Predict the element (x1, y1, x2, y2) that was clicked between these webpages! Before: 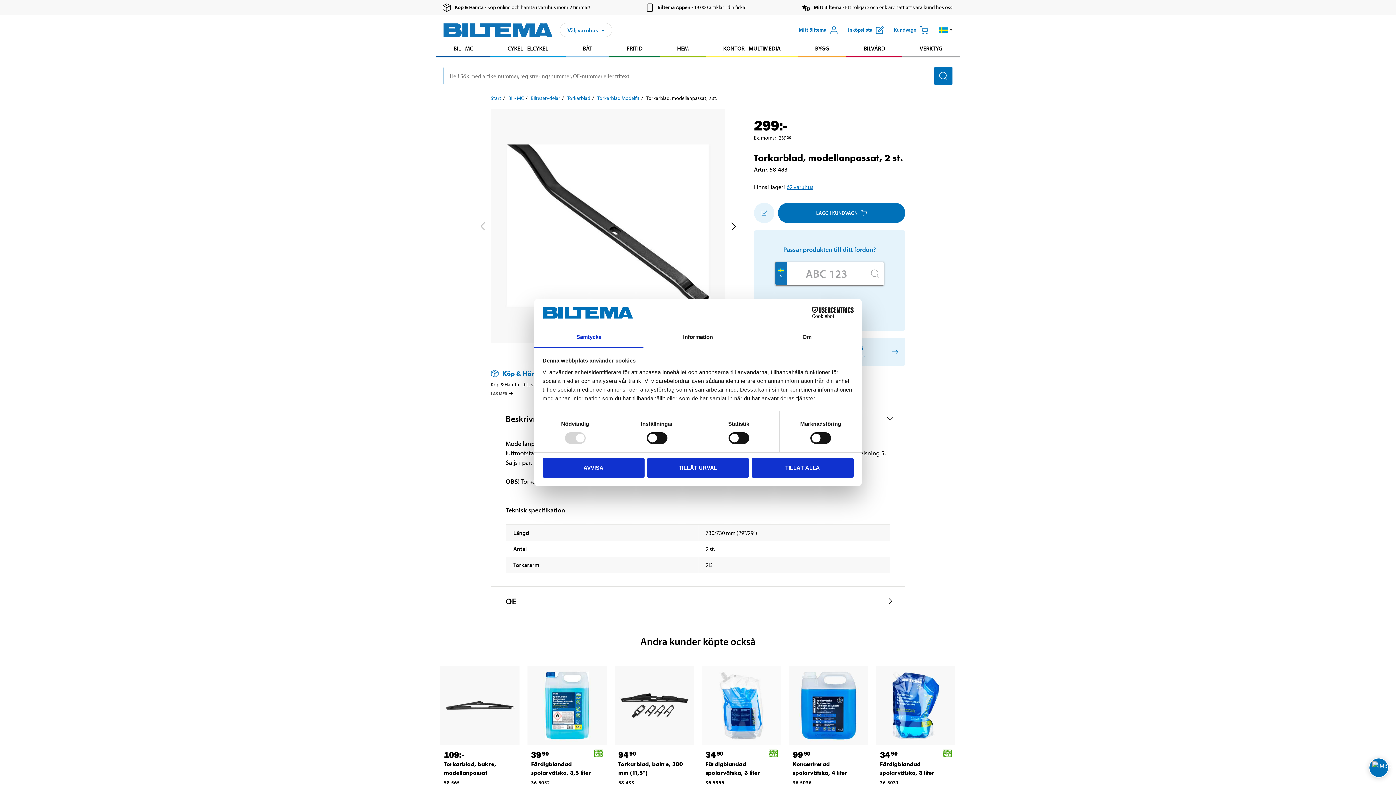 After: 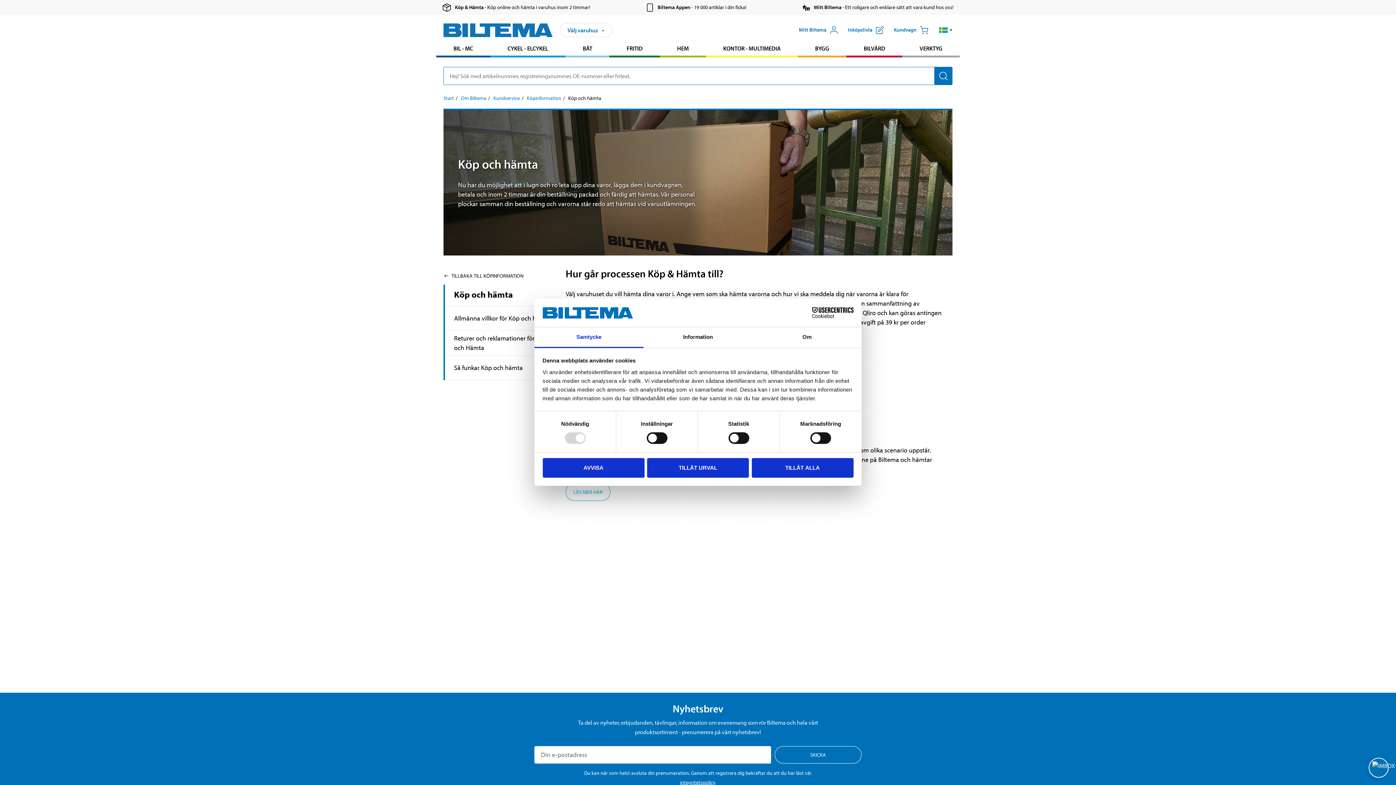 Action: label: Köp & Hämta
 - Köp online och hämta i varuhus inom 2 timmar! bbox: (442, 3, 590, 11)